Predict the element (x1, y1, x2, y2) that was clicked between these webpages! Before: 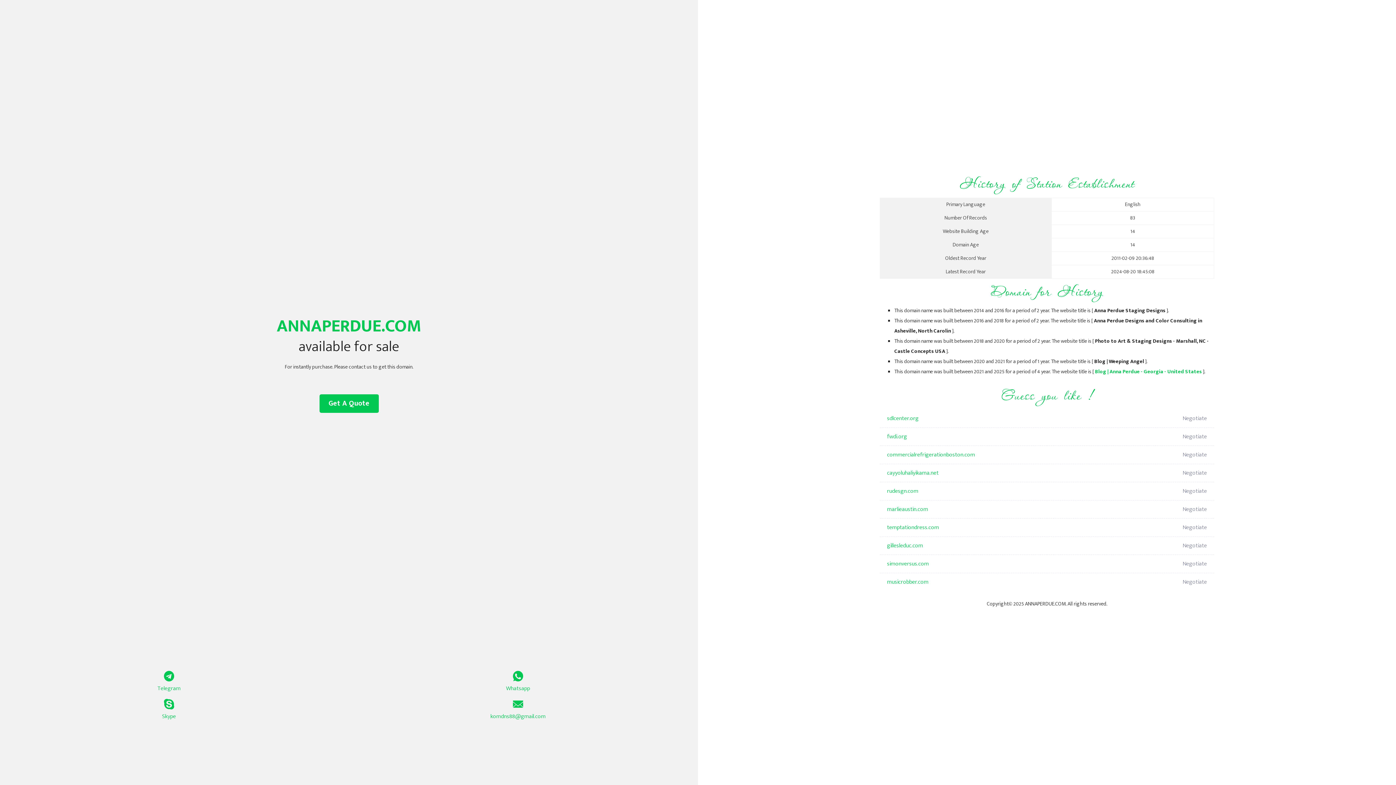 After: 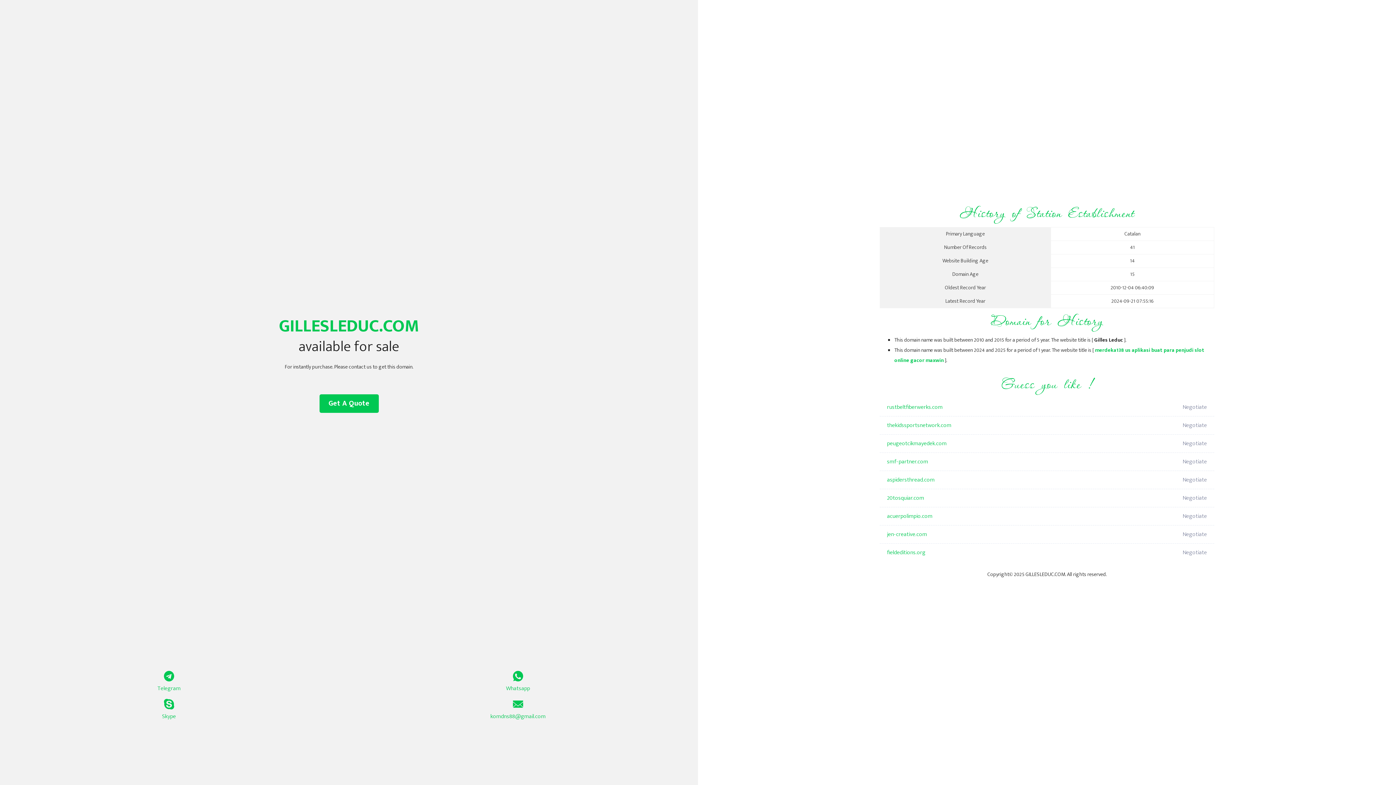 Action: label: gillesleduc.com bbox: (887, 537, 1098, 555)